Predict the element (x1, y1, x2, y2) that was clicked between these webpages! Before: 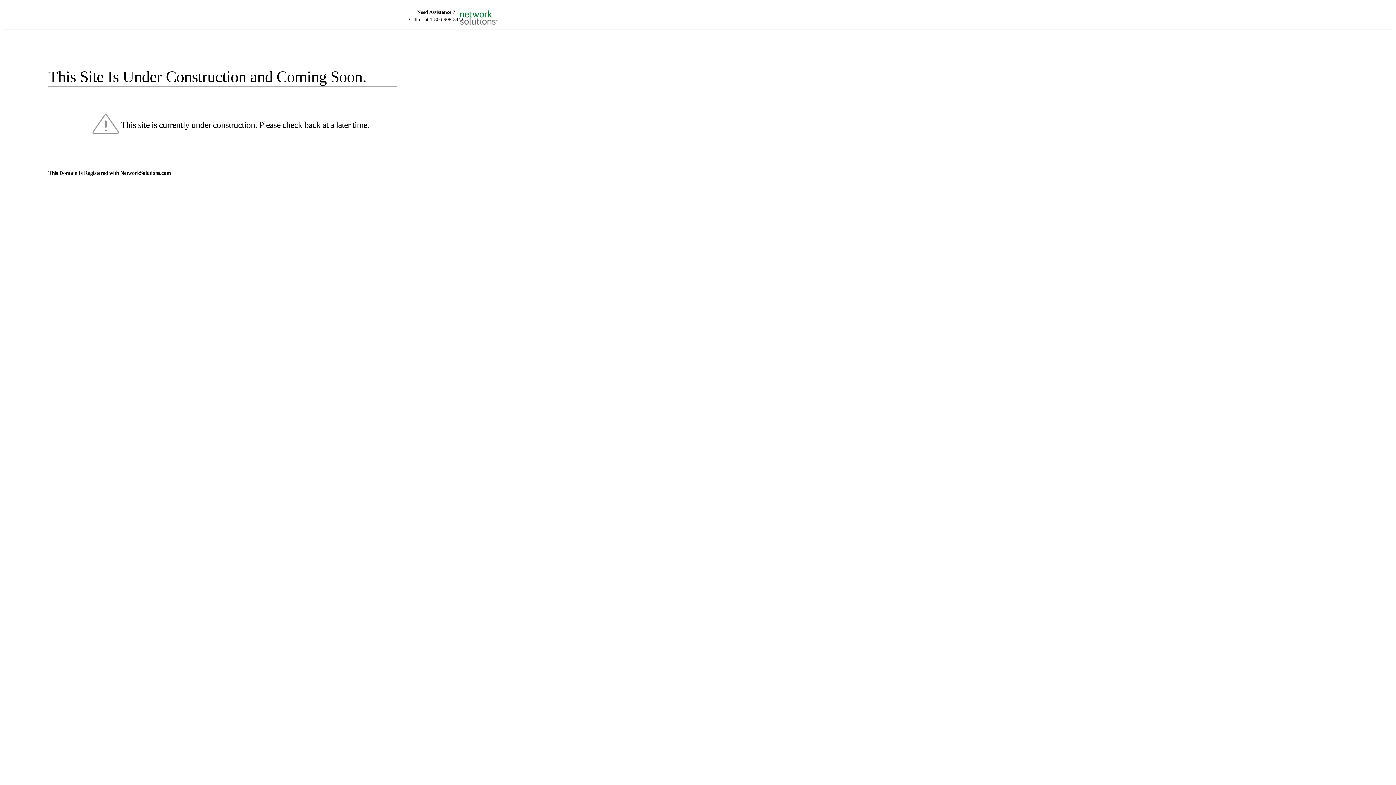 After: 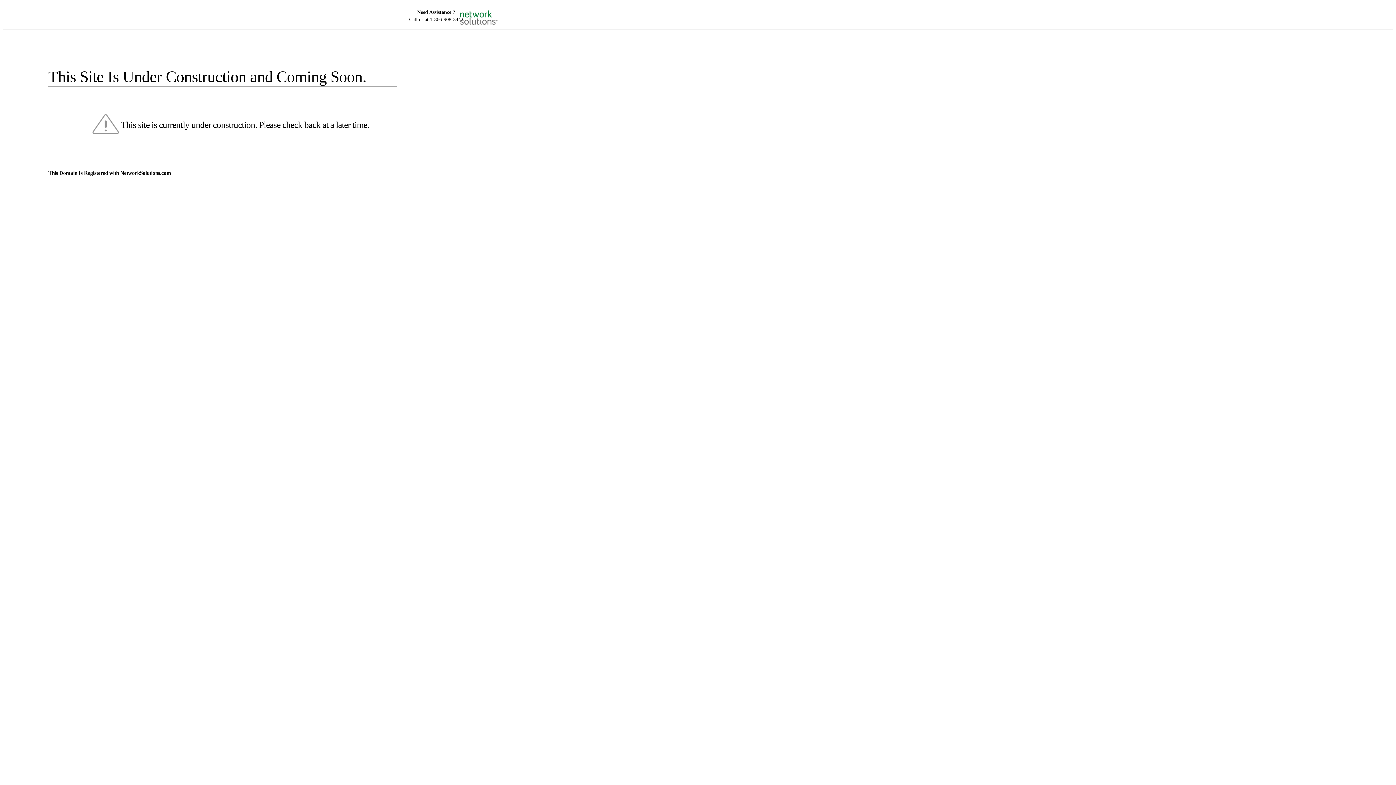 Action: bbox: (455, 5, 520, 16)